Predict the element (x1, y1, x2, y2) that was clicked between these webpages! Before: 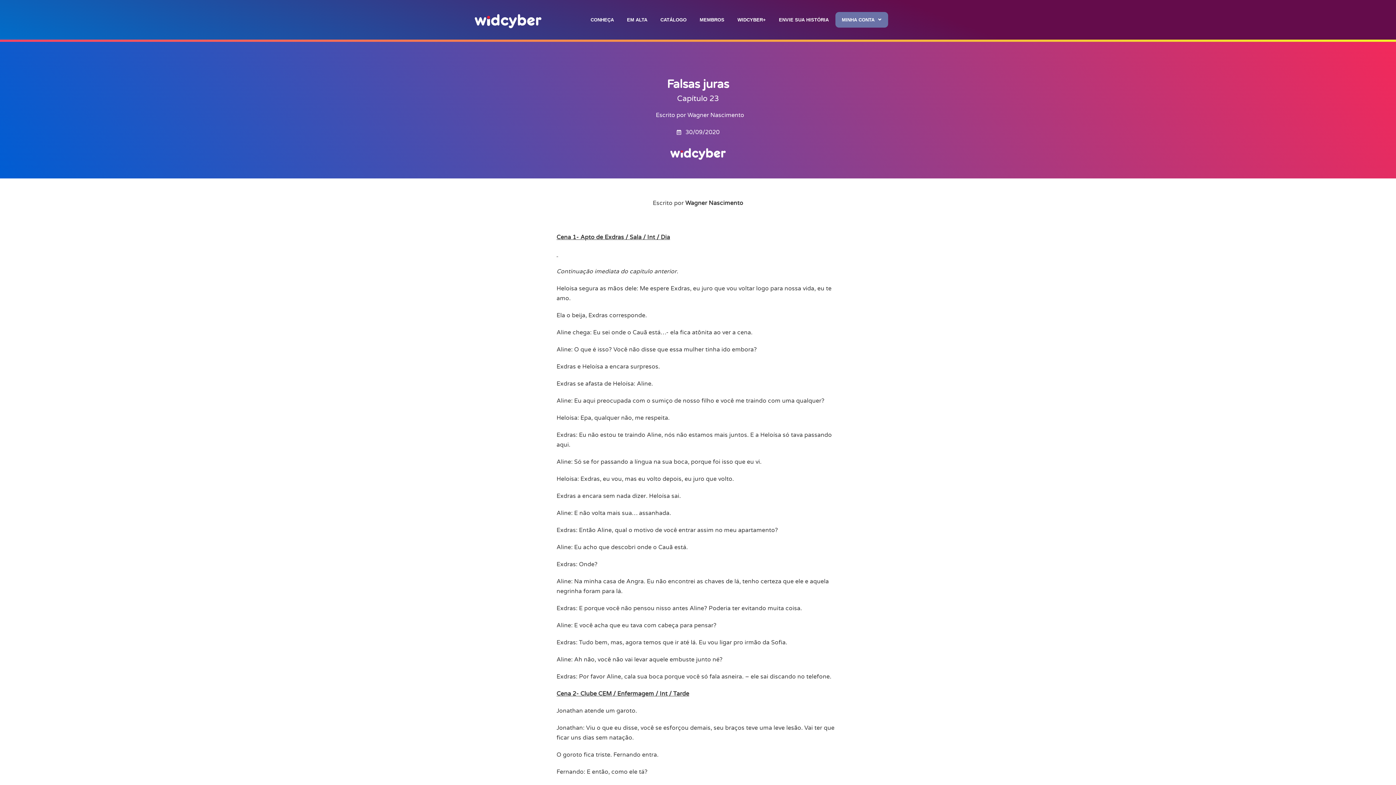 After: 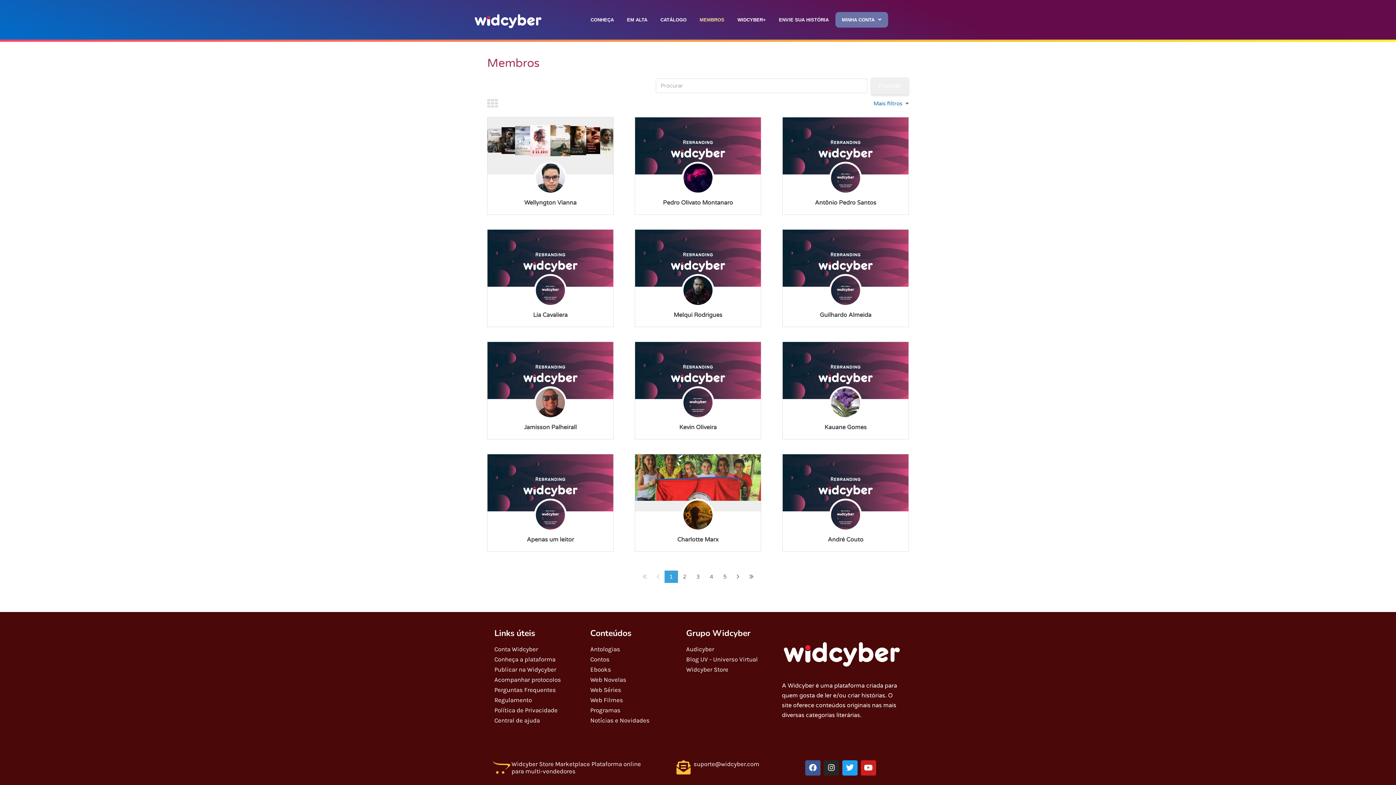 Action: label: MEMBROS bbox: (693, 11, 731, 27)